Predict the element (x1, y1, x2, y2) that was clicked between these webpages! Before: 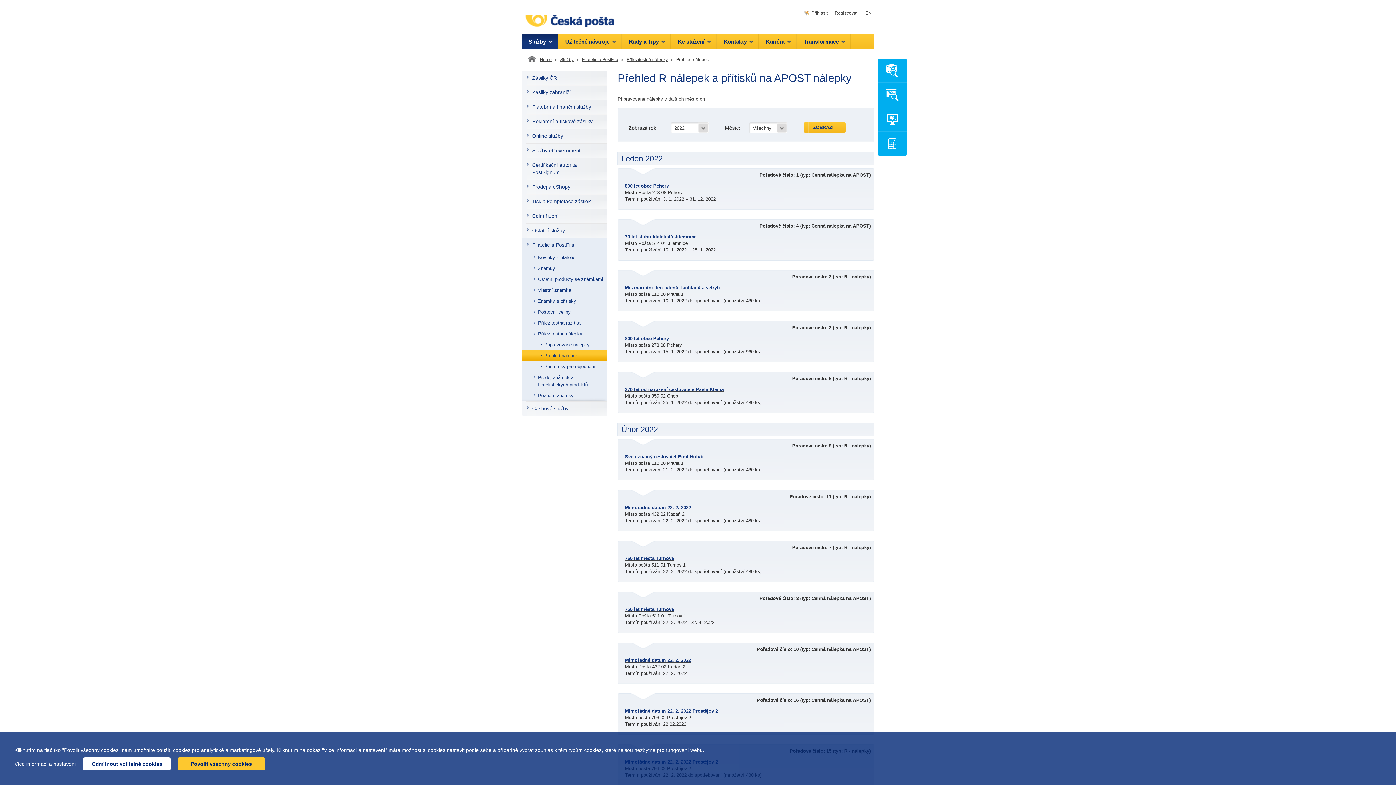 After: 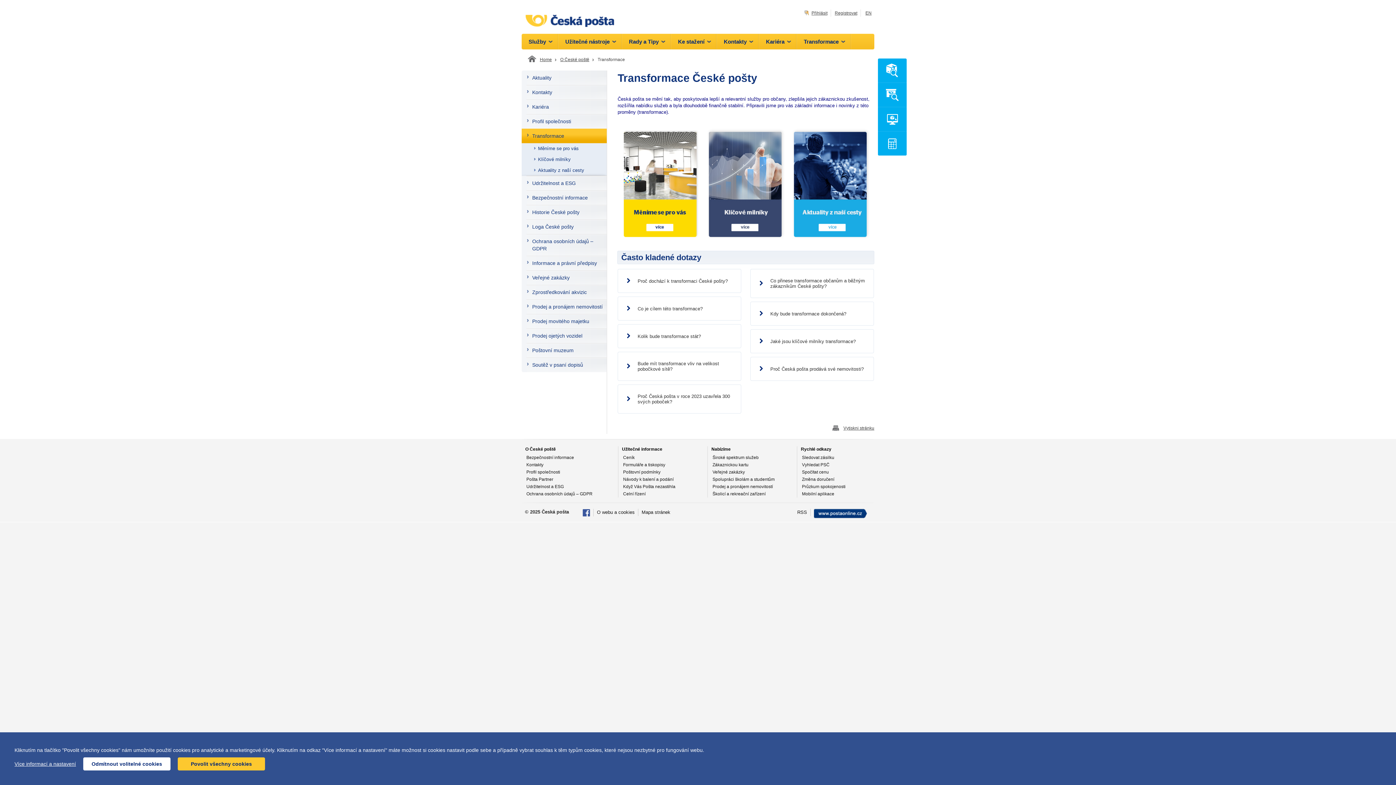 Action: bbox: (797, 33, 851, 49) label: Transformace